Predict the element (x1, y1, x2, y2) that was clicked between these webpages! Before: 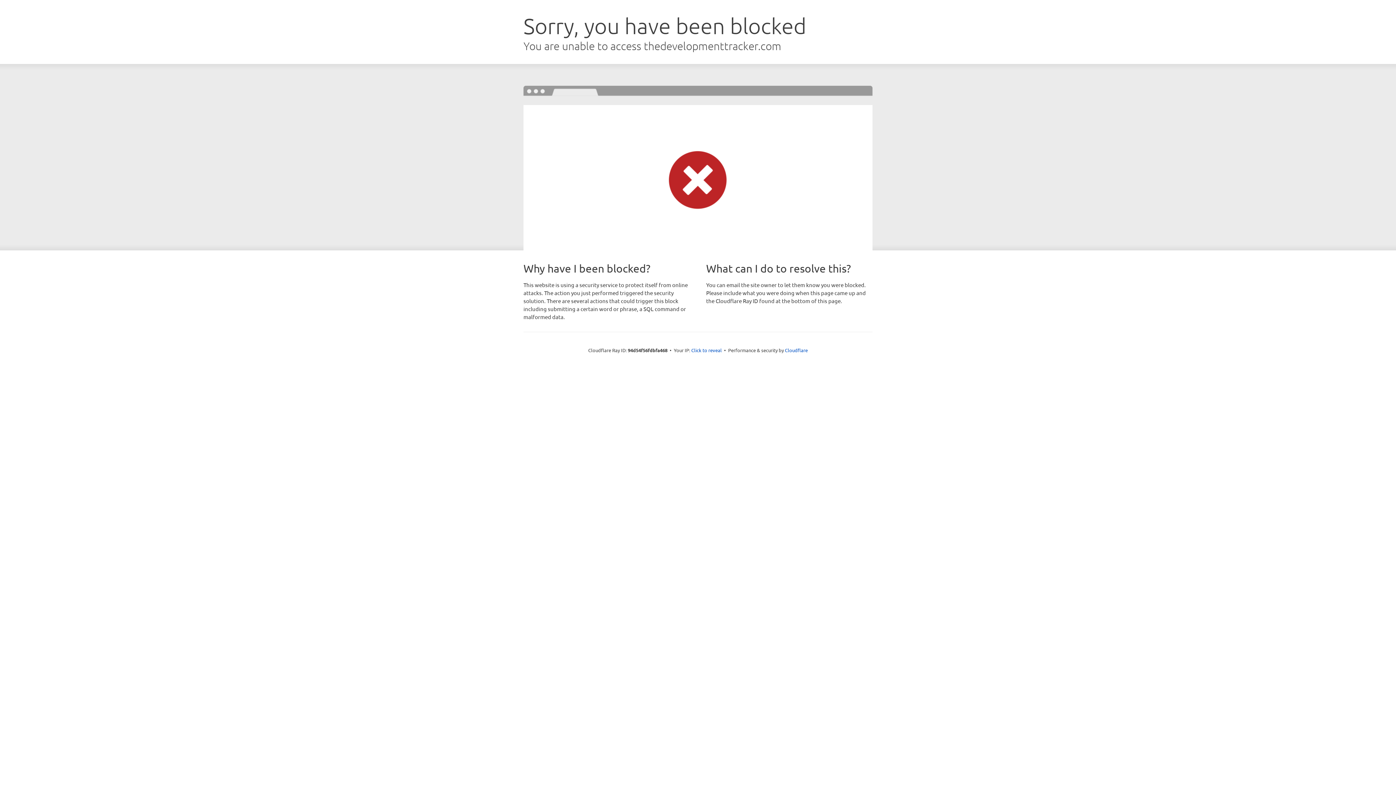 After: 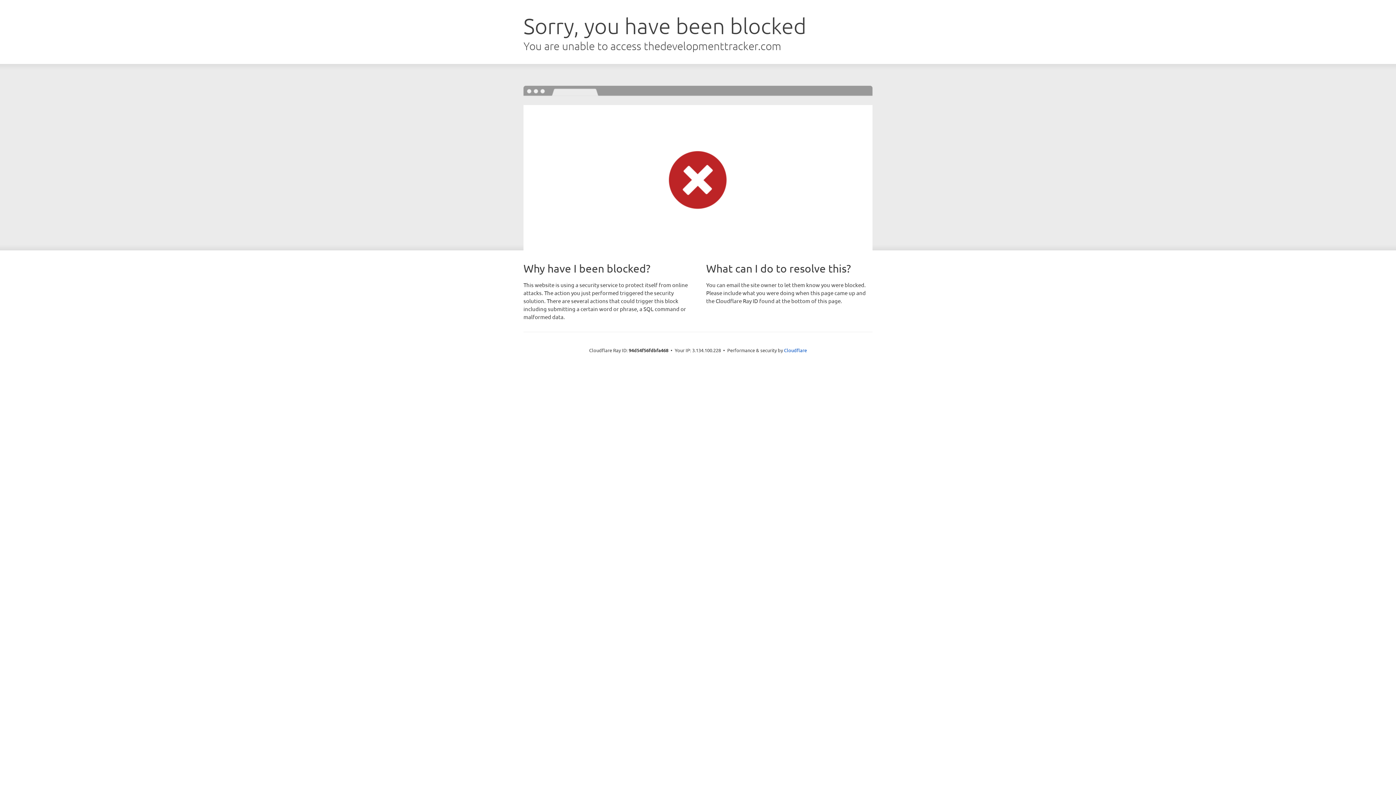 Action: label: Click to reveal bbox: (691, 346, 722, 353)